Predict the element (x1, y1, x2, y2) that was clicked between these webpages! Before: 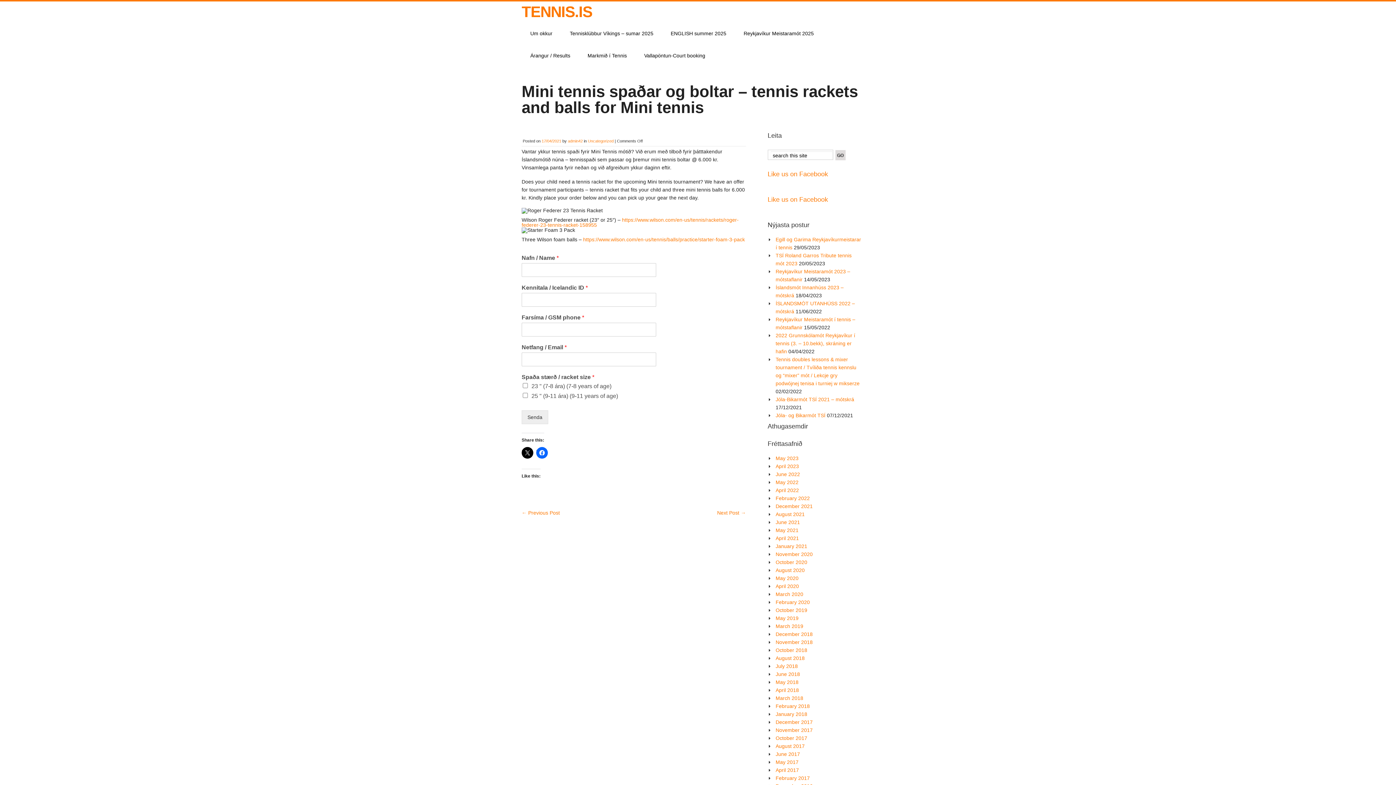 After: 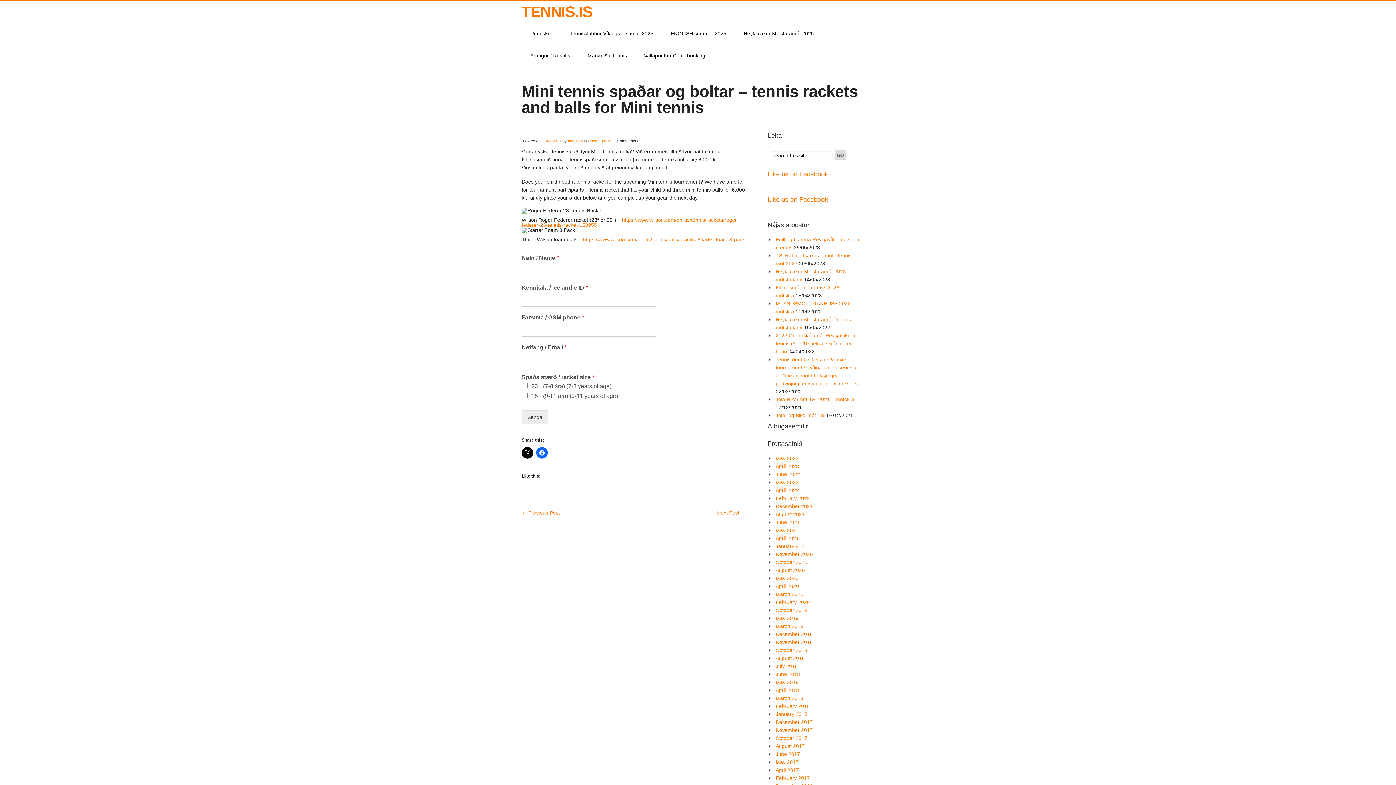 Action: bbox: (541, 138, 561, 143) label: 17/04/2021